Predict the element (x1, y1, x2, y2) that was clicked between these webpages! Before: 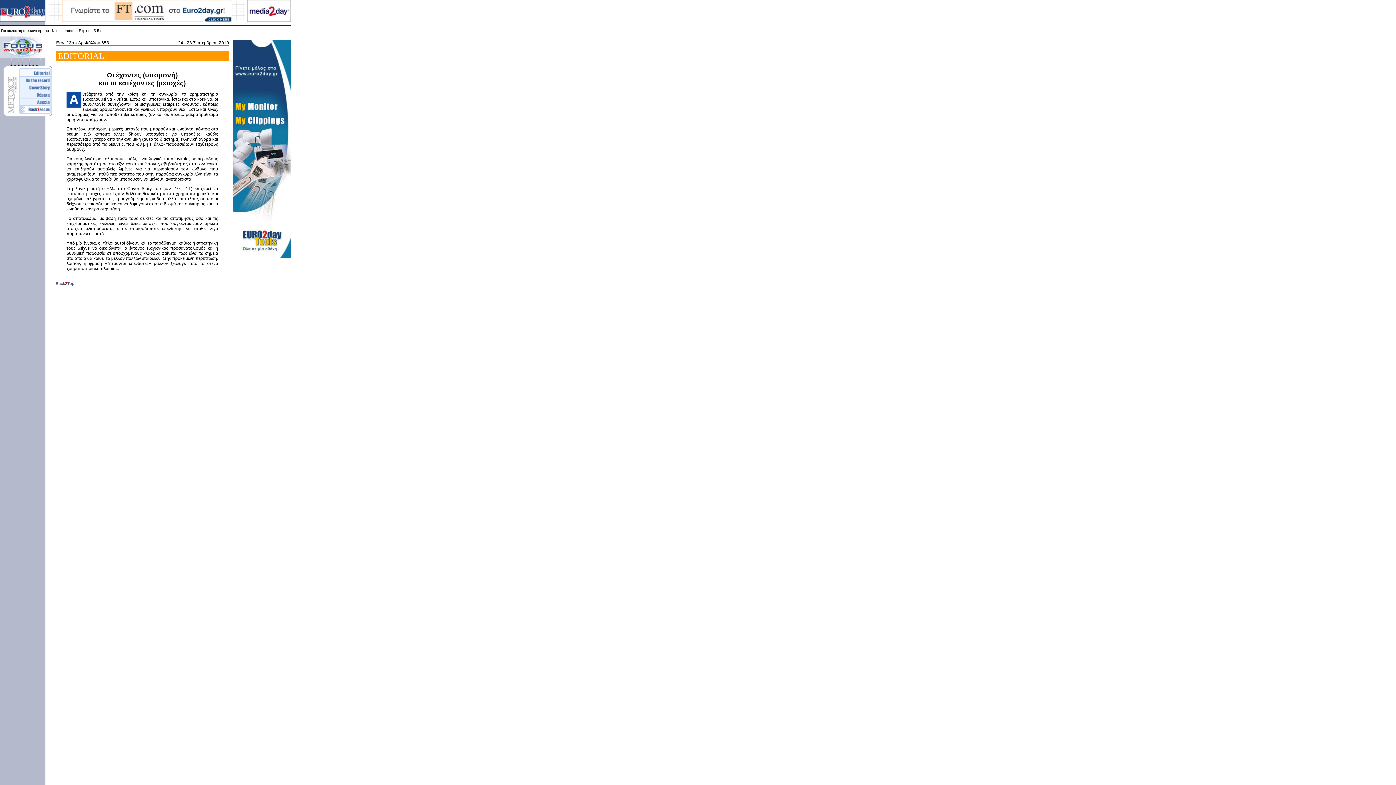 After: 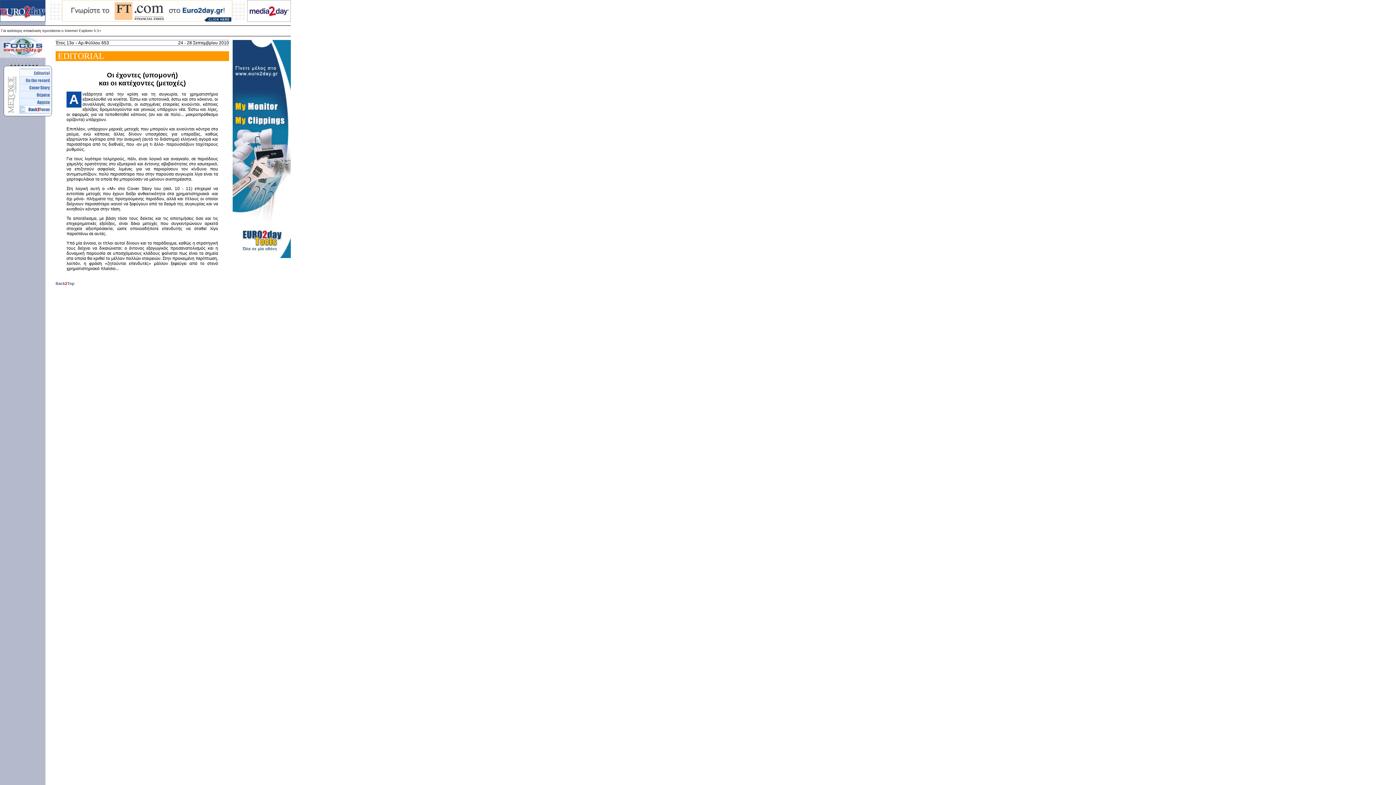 Action: bbox: (232, 254, 290, 259)